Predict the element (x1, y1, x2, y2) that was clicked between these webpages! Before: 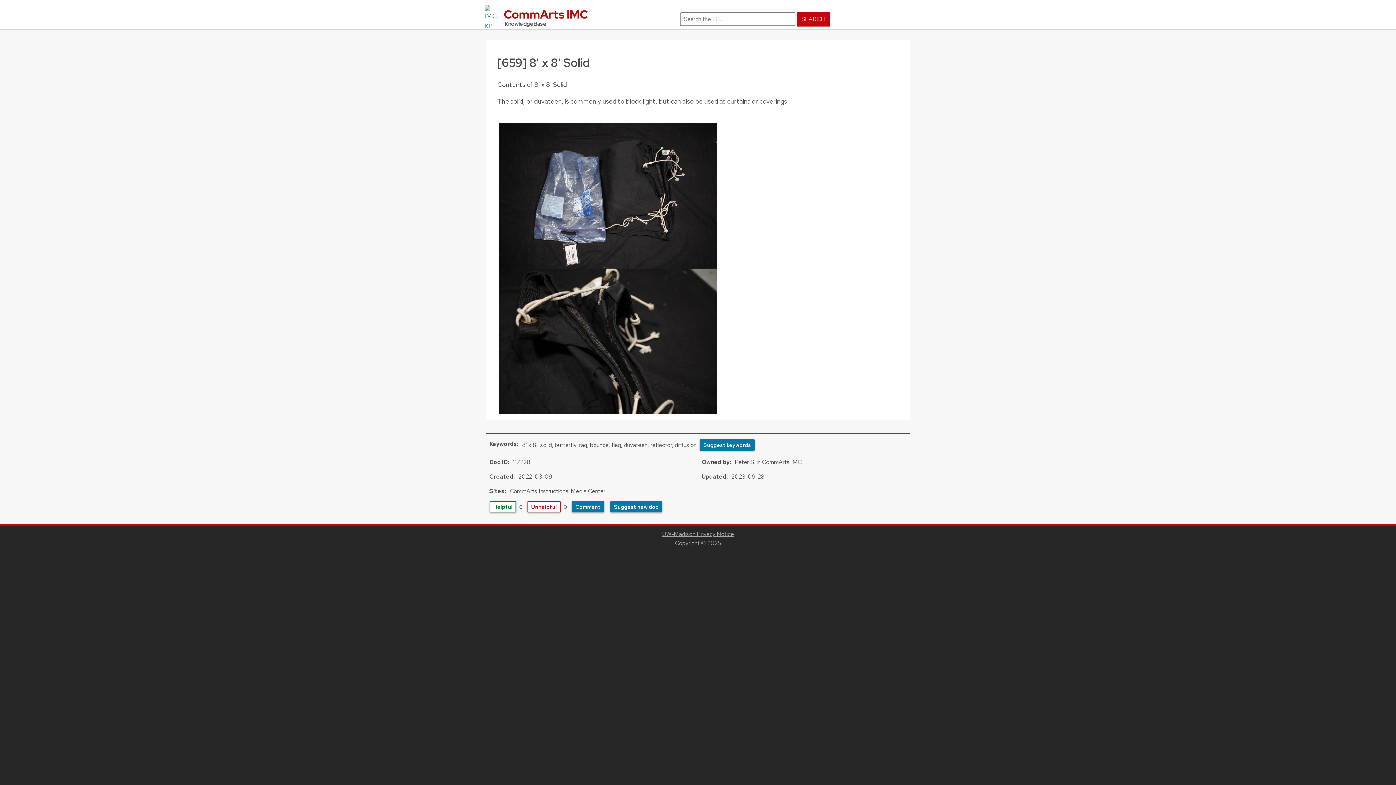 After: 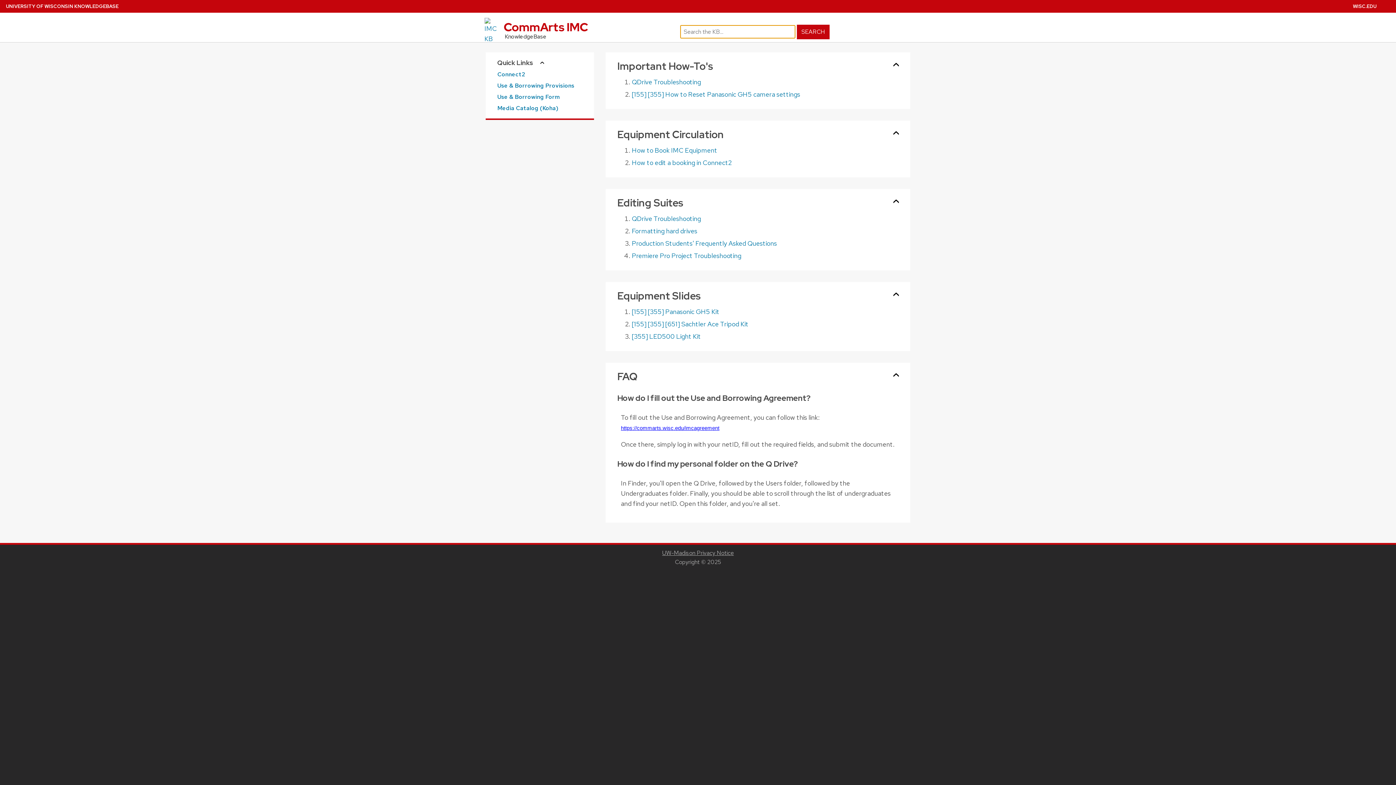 Action: bbox: (480, 4, 674, 27) label: CommArts IMC